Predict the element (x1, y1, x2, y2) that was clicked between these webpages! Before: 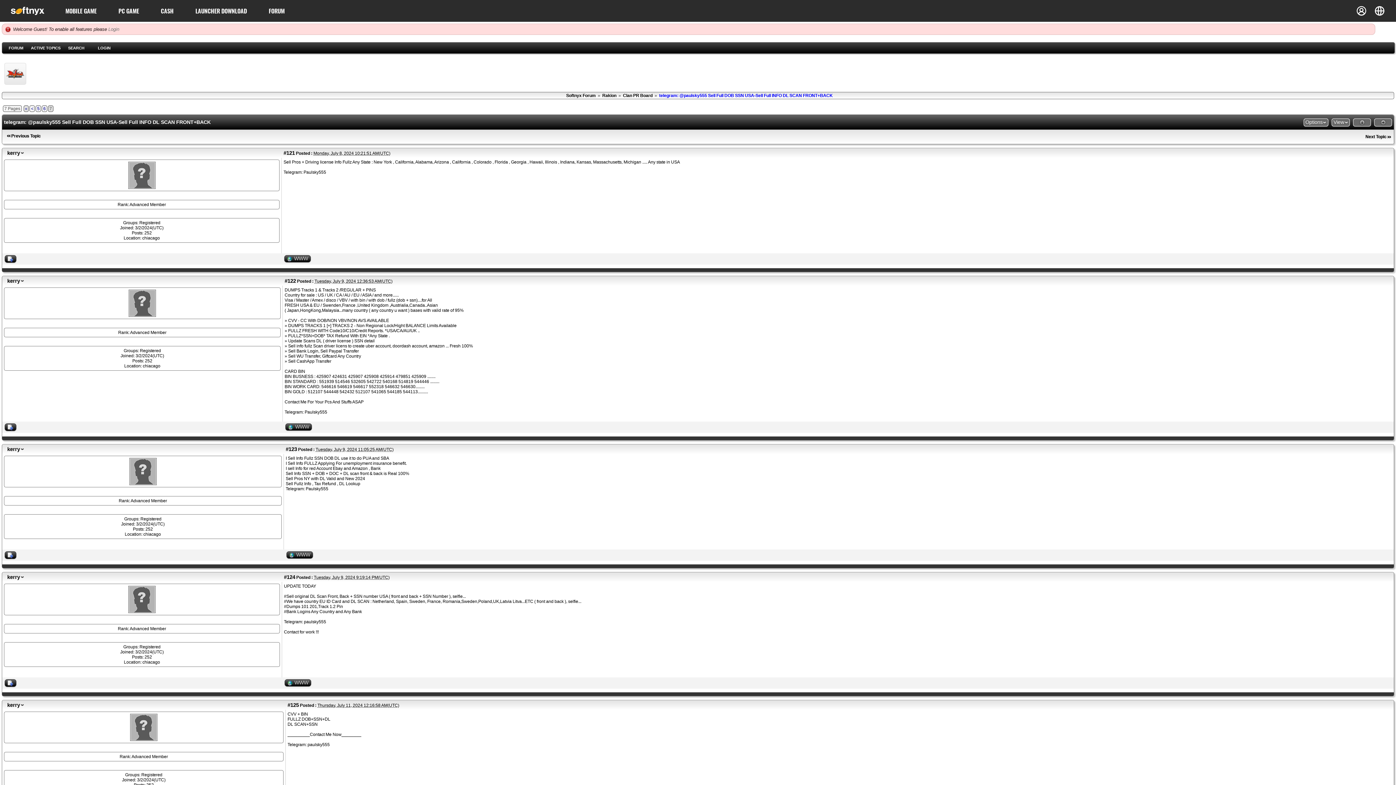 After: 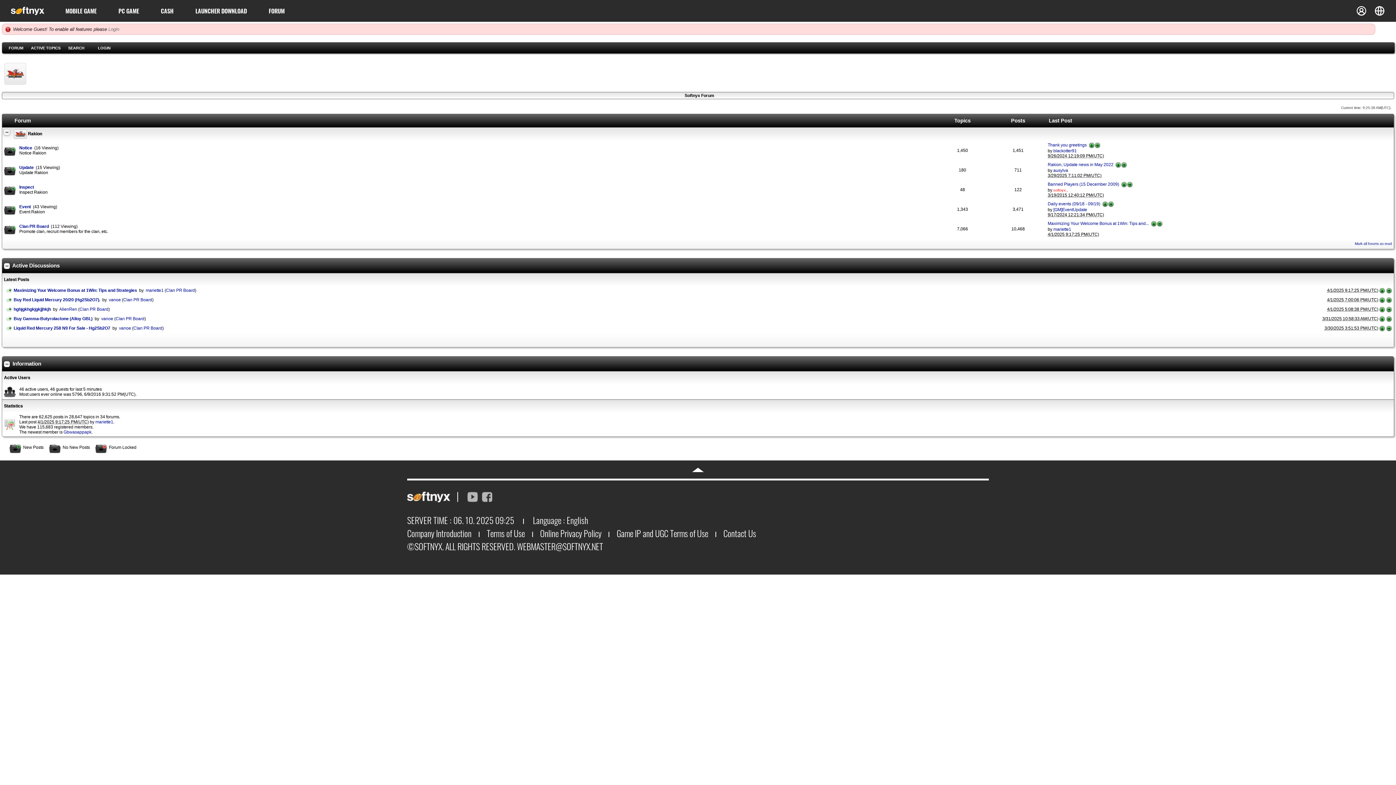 Action: bbox: (8, 45, 23, 50) label: FORUM